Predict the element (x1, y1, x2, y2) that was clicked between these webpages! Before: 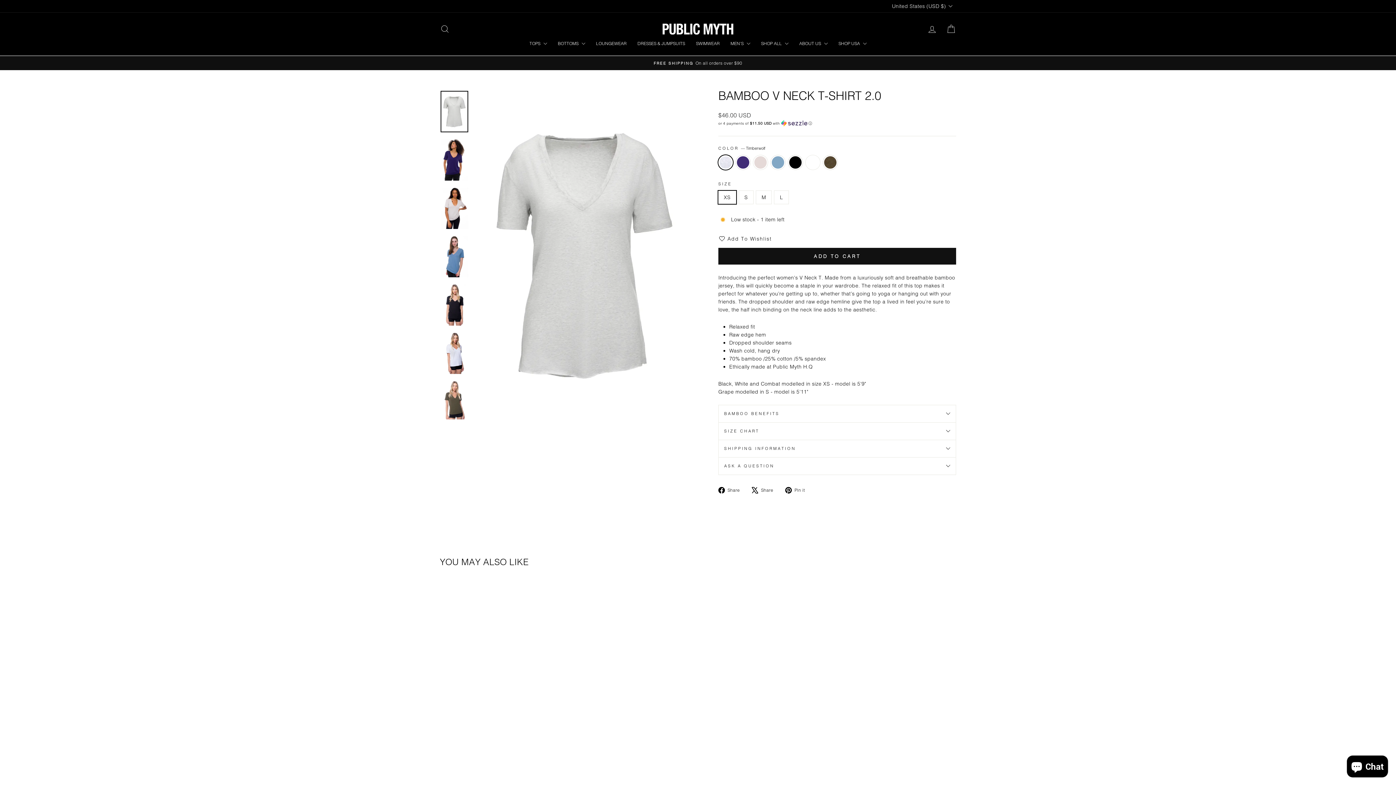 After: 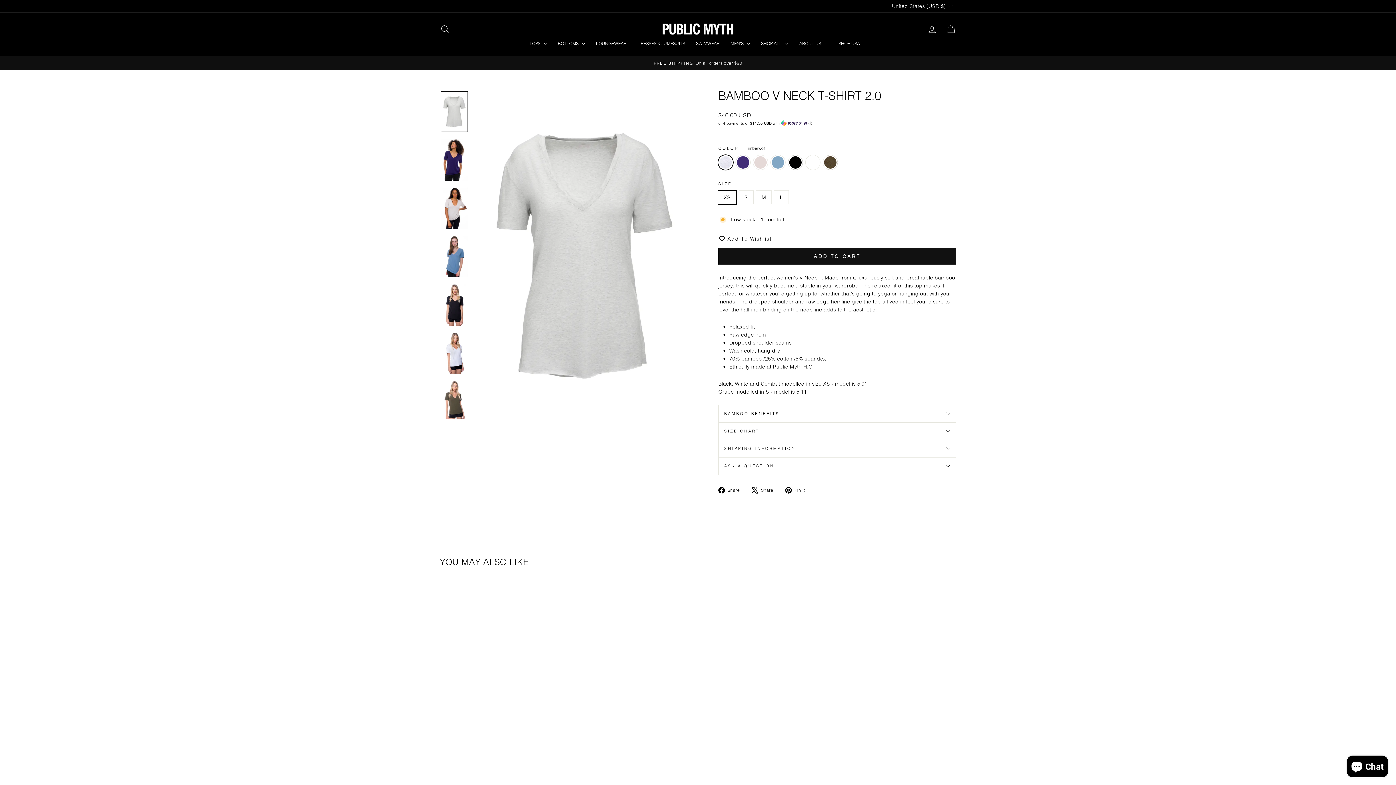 Action: bbox: (718, 486, 745, 494) label:  Share
Share on Facebook